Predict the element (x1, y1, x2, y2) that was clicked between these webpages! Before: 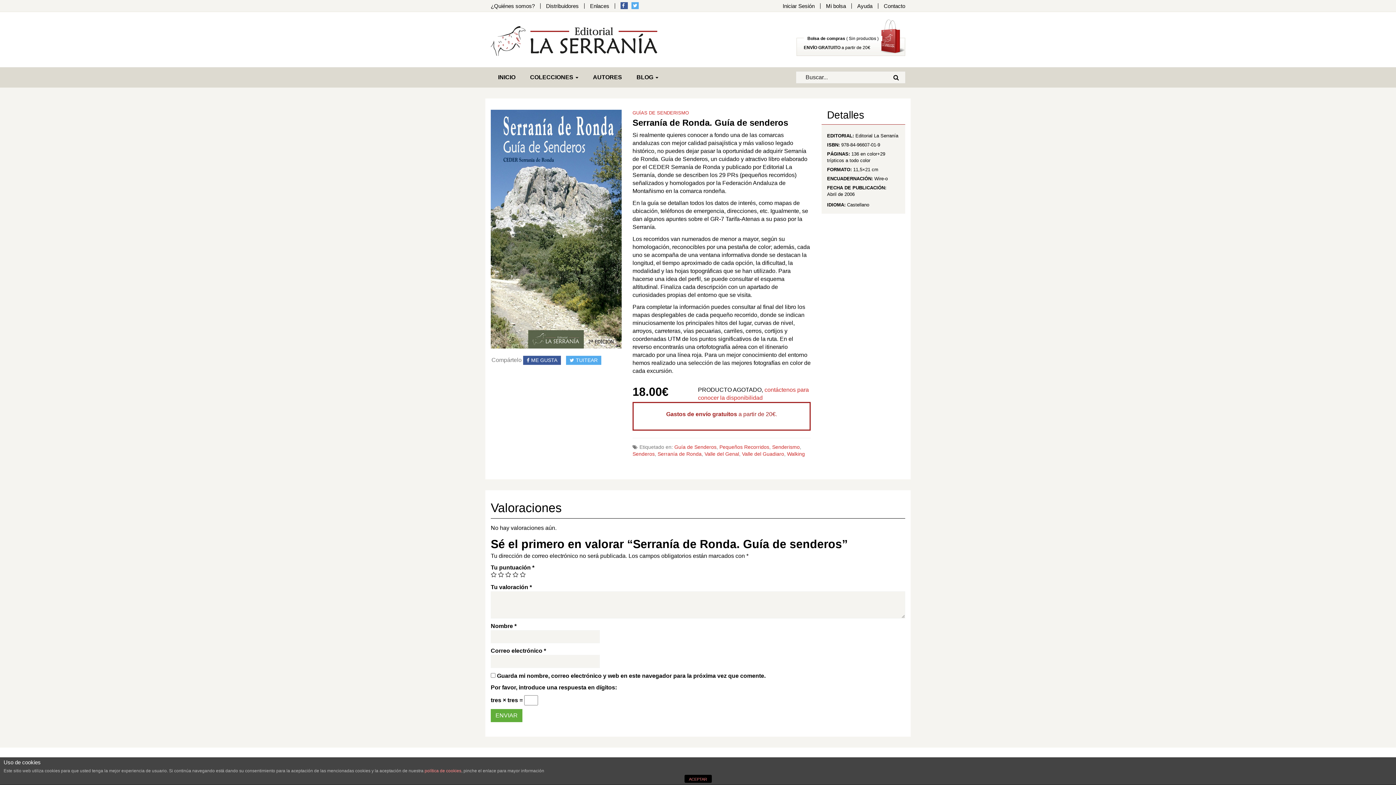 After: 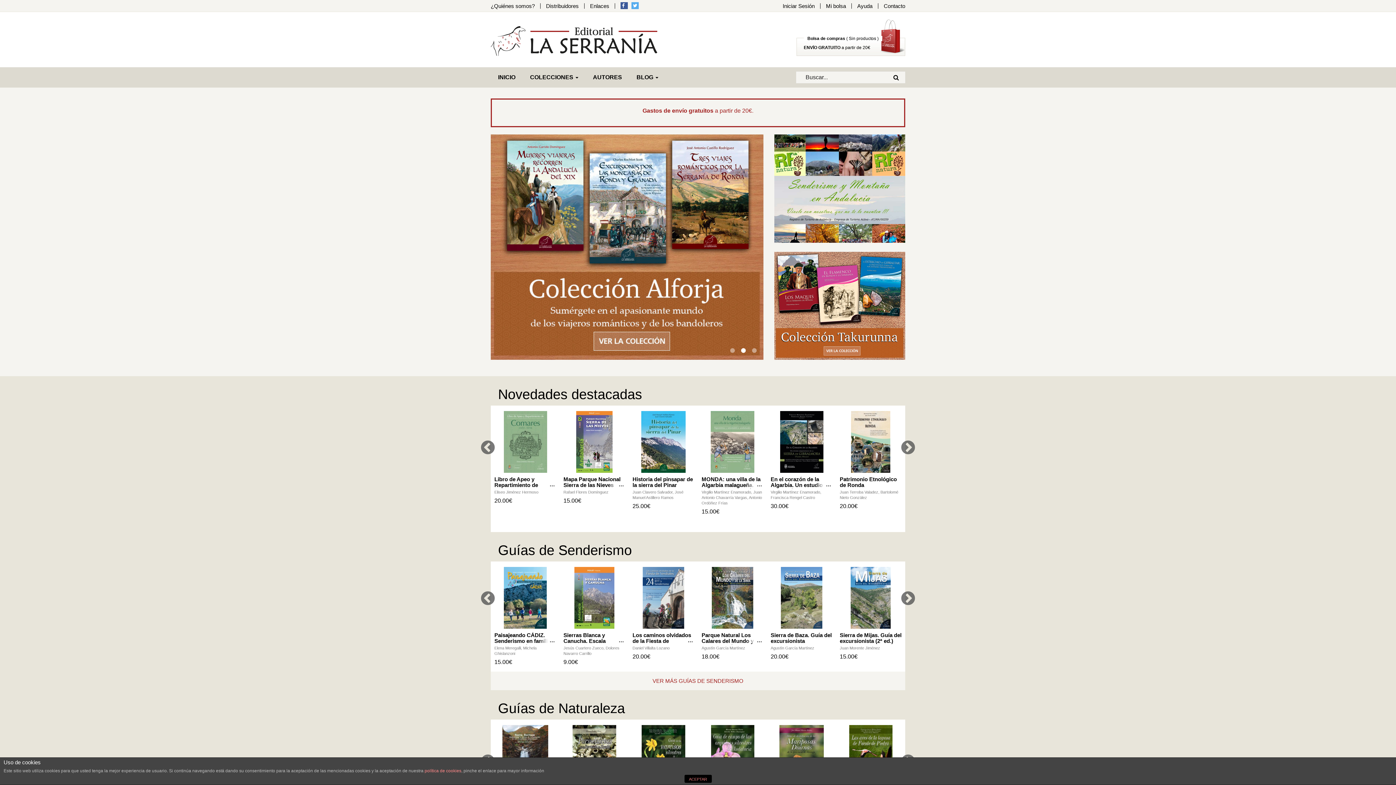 Action: label: INICIO bbox: (490, 67, 522, 87)